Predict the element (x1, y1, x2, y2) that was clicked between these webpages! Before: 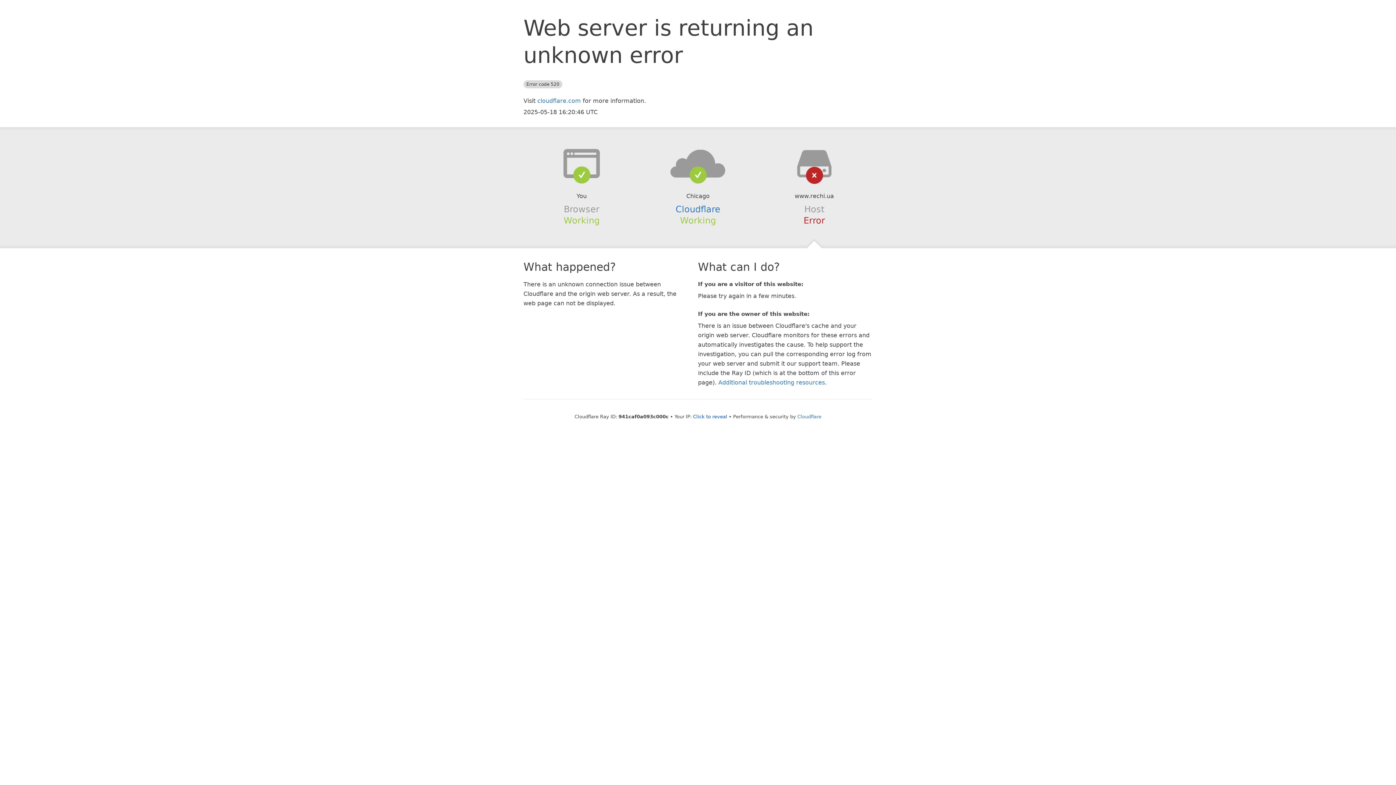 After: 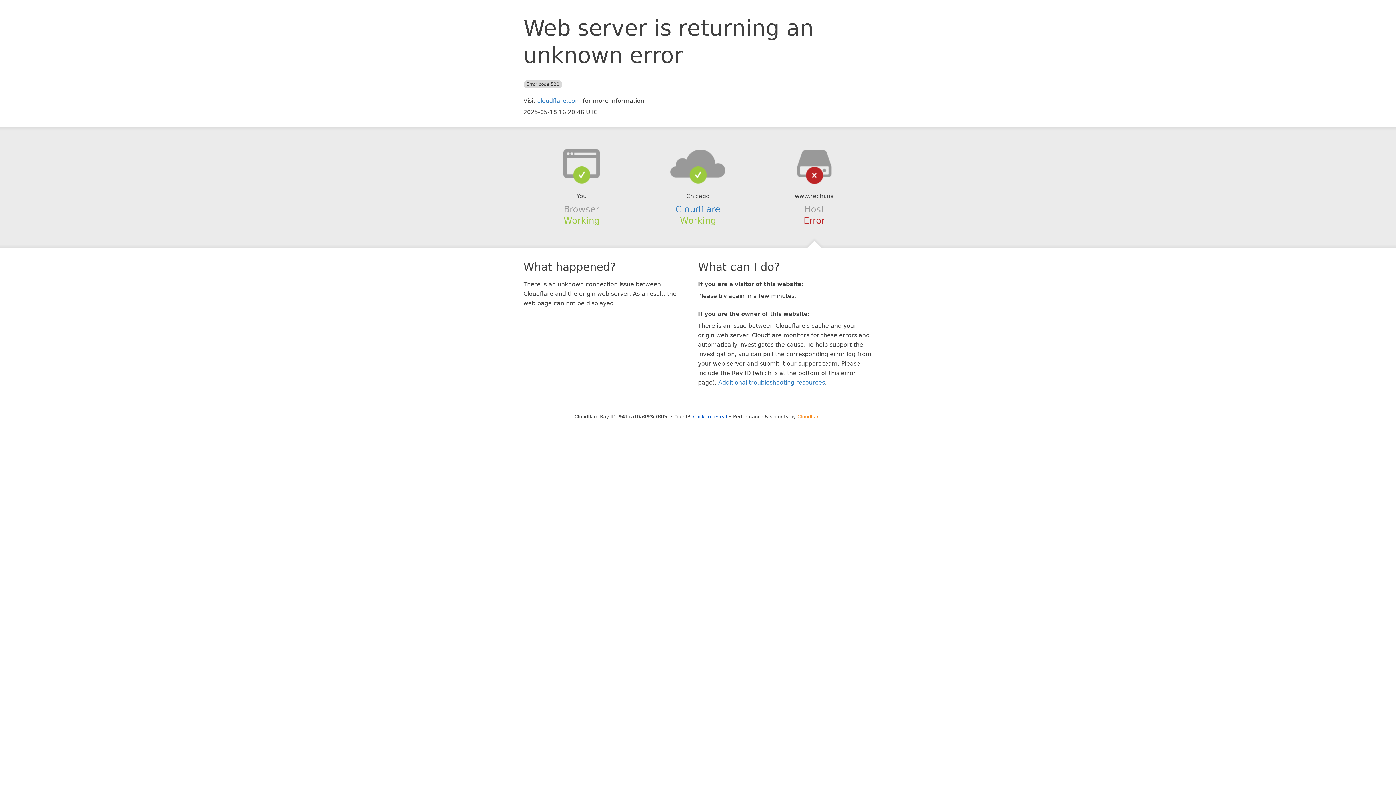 Action: bbox: (797, 414, 821, 419) label: Cloudflare